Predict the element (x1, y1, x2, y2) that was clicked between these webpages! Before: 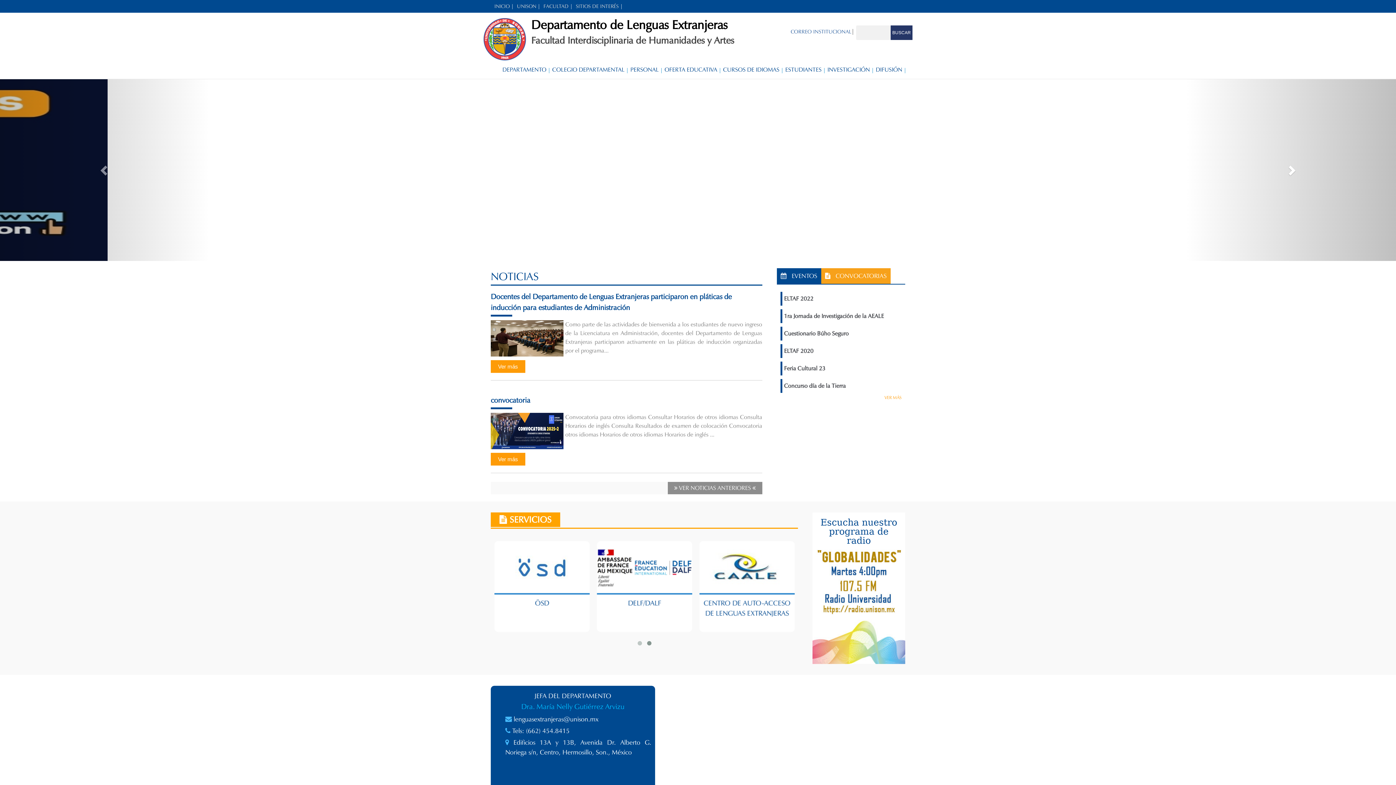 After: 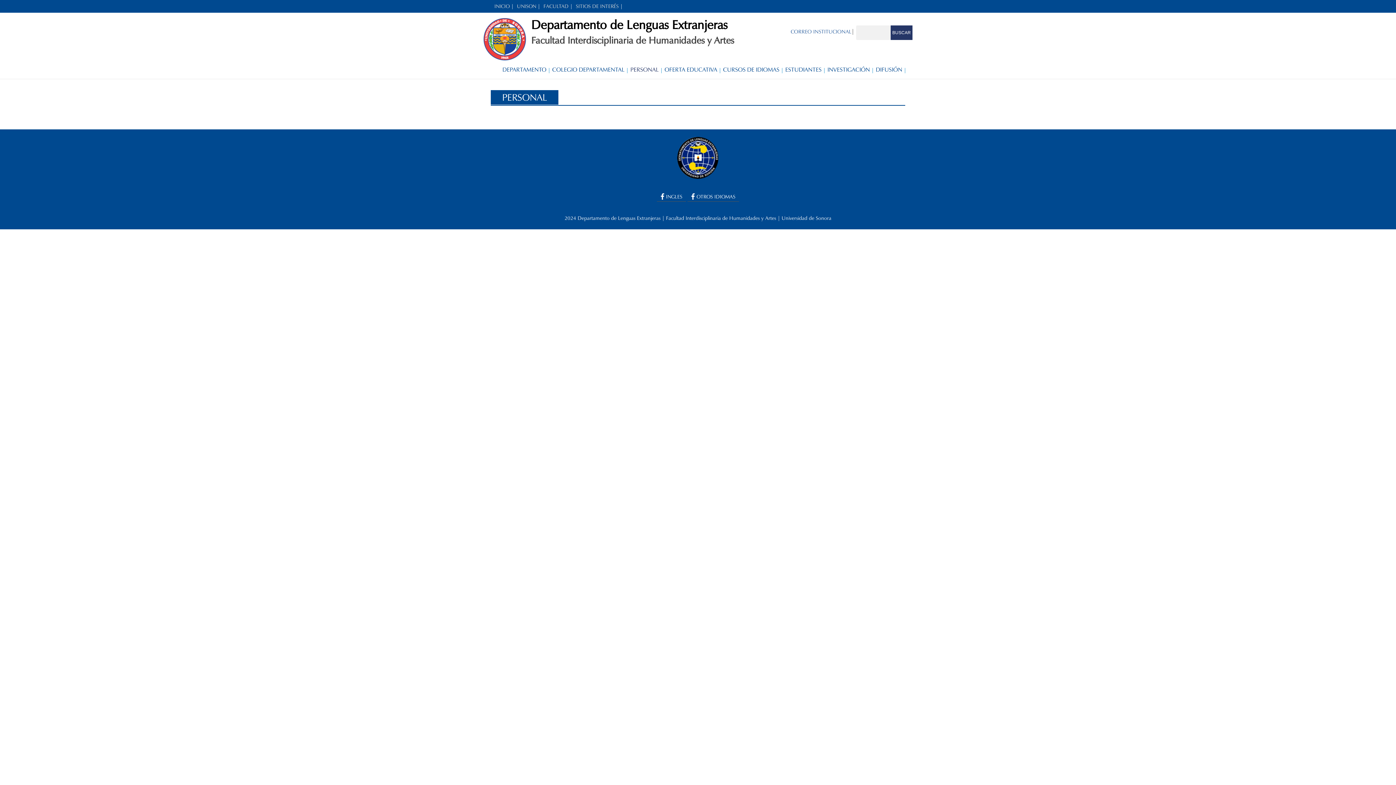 Action: label: PERSONAL bbox: (627, 60, 661, 78)